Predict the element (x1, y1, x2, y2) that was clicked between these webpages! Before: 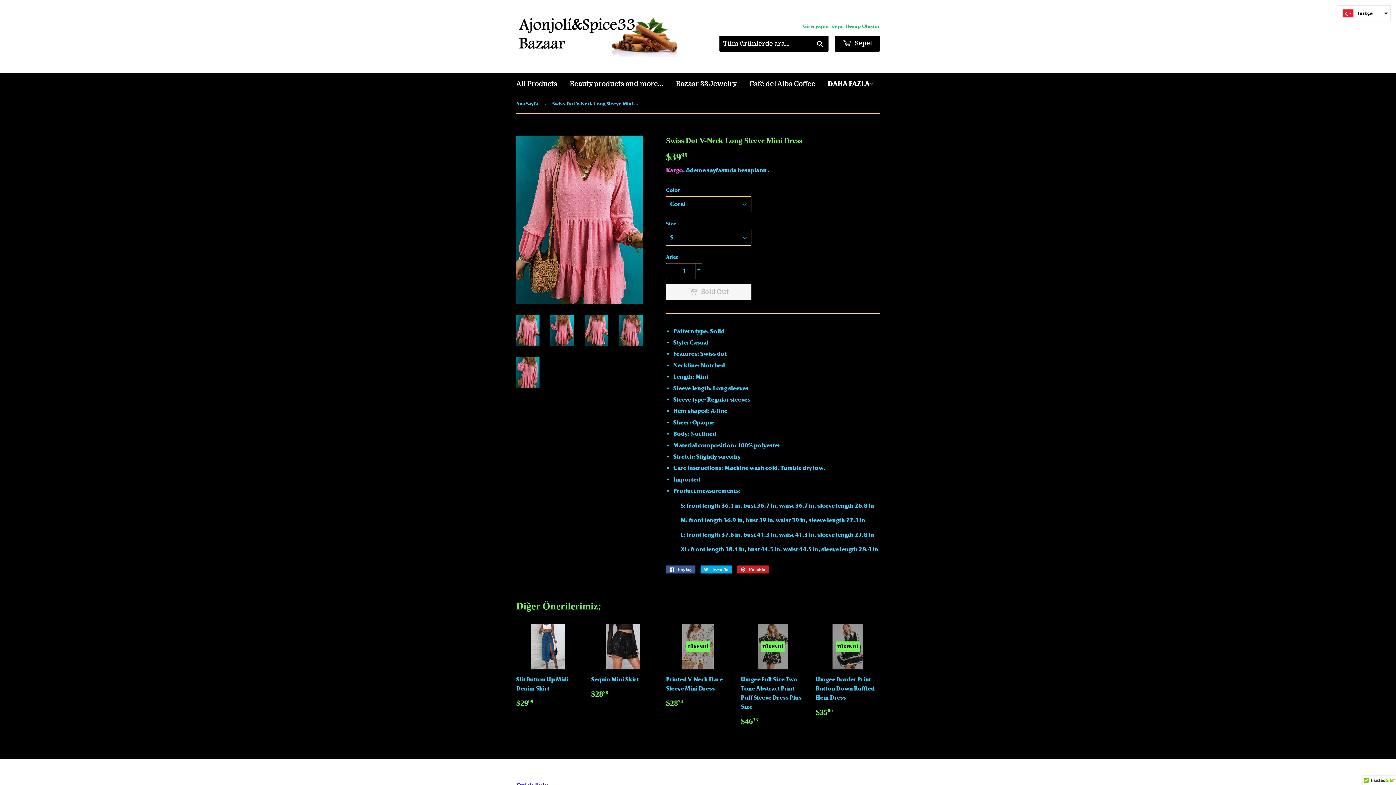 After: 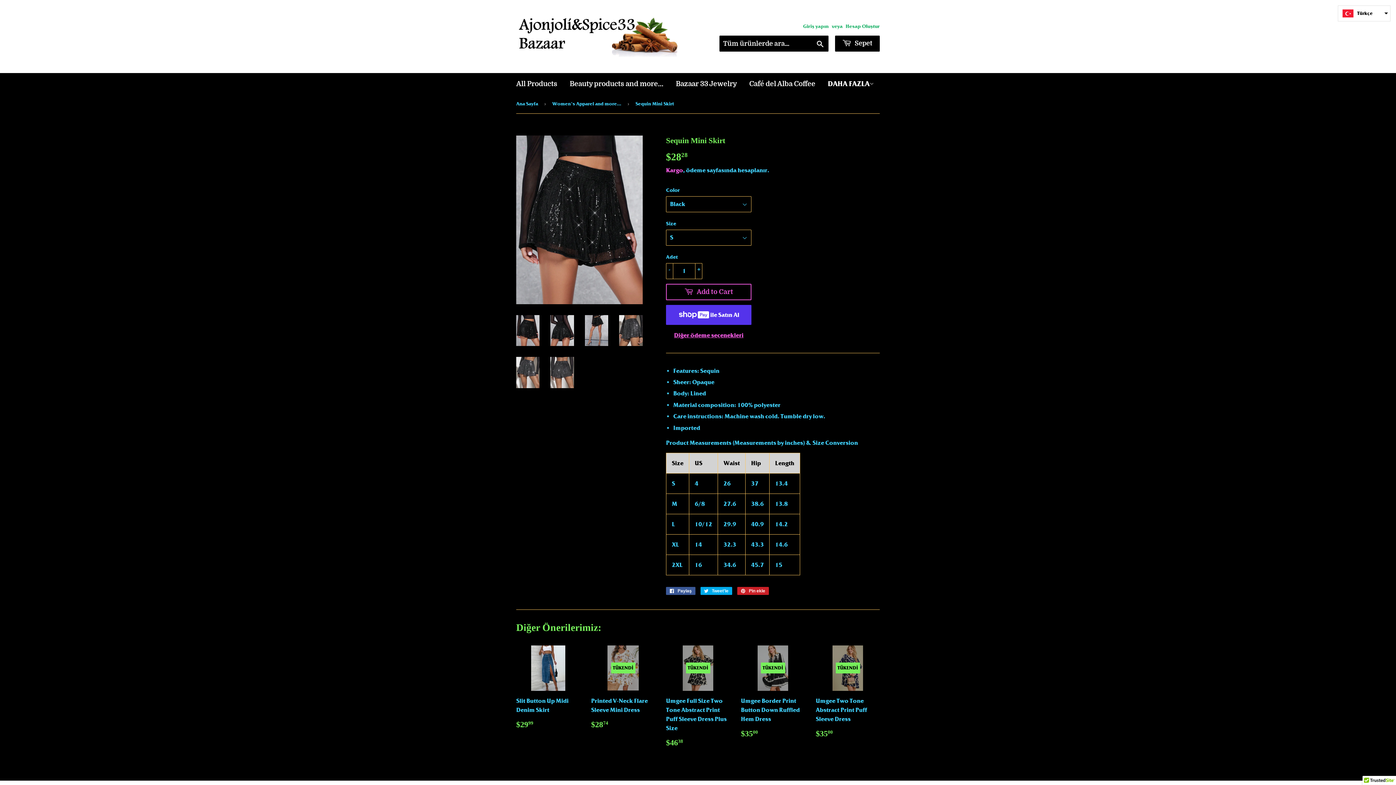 Action: bbox: (591, 624, 655, 699) label: Sequin Mini Skirt

Normal fiyat
$2828
$28.28